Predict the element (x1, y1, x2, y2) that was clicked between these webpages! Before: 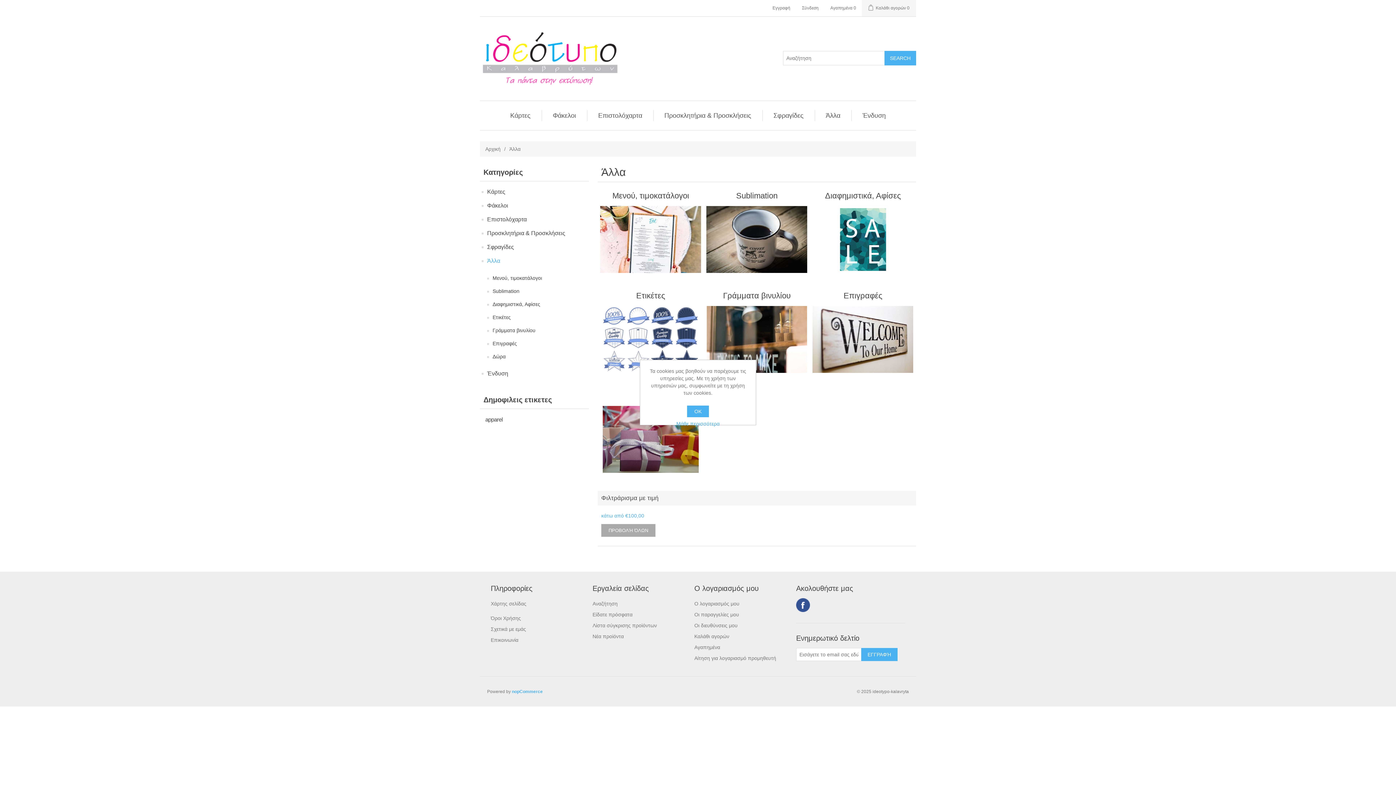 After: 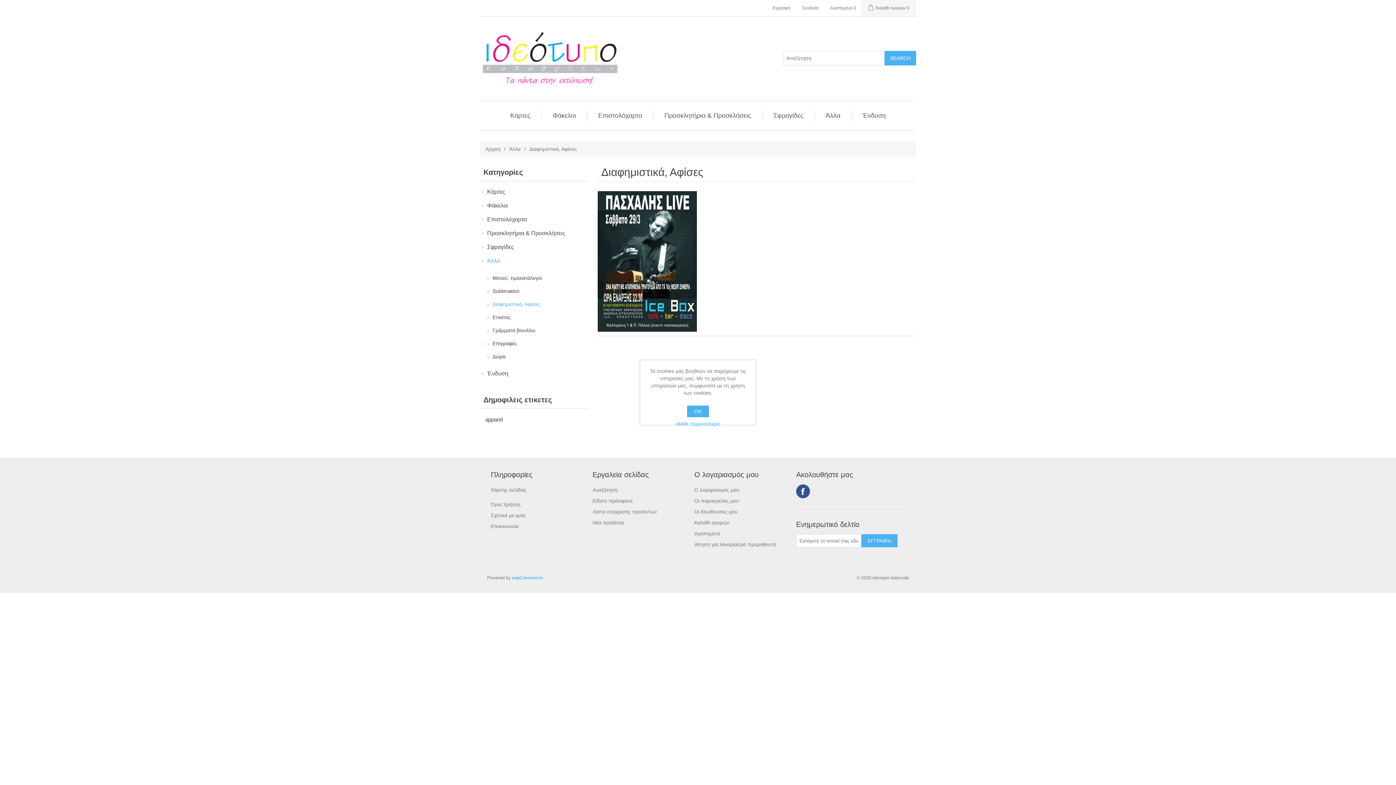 Action: label: Διαφημιστικά, Αφίσες bbox: (811, 191, 914, 206)